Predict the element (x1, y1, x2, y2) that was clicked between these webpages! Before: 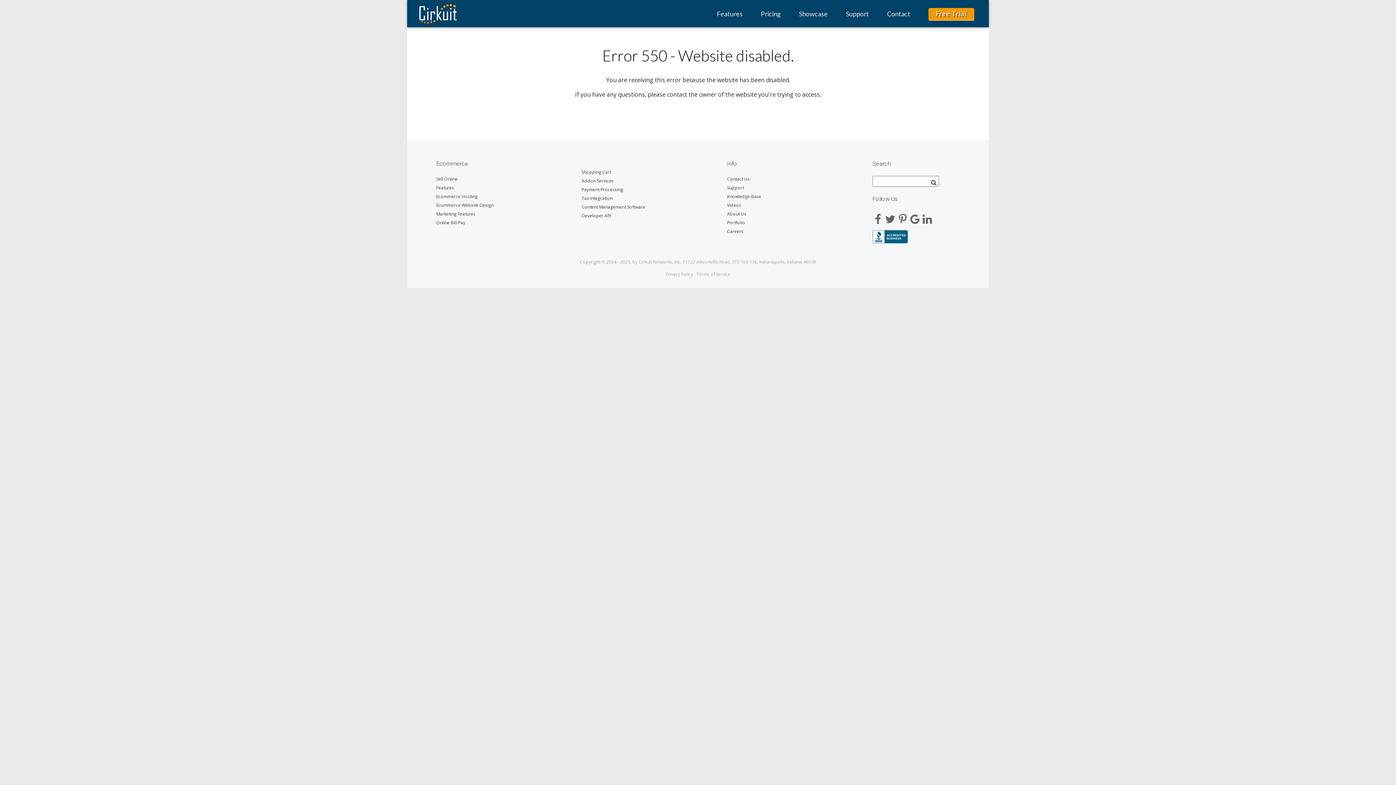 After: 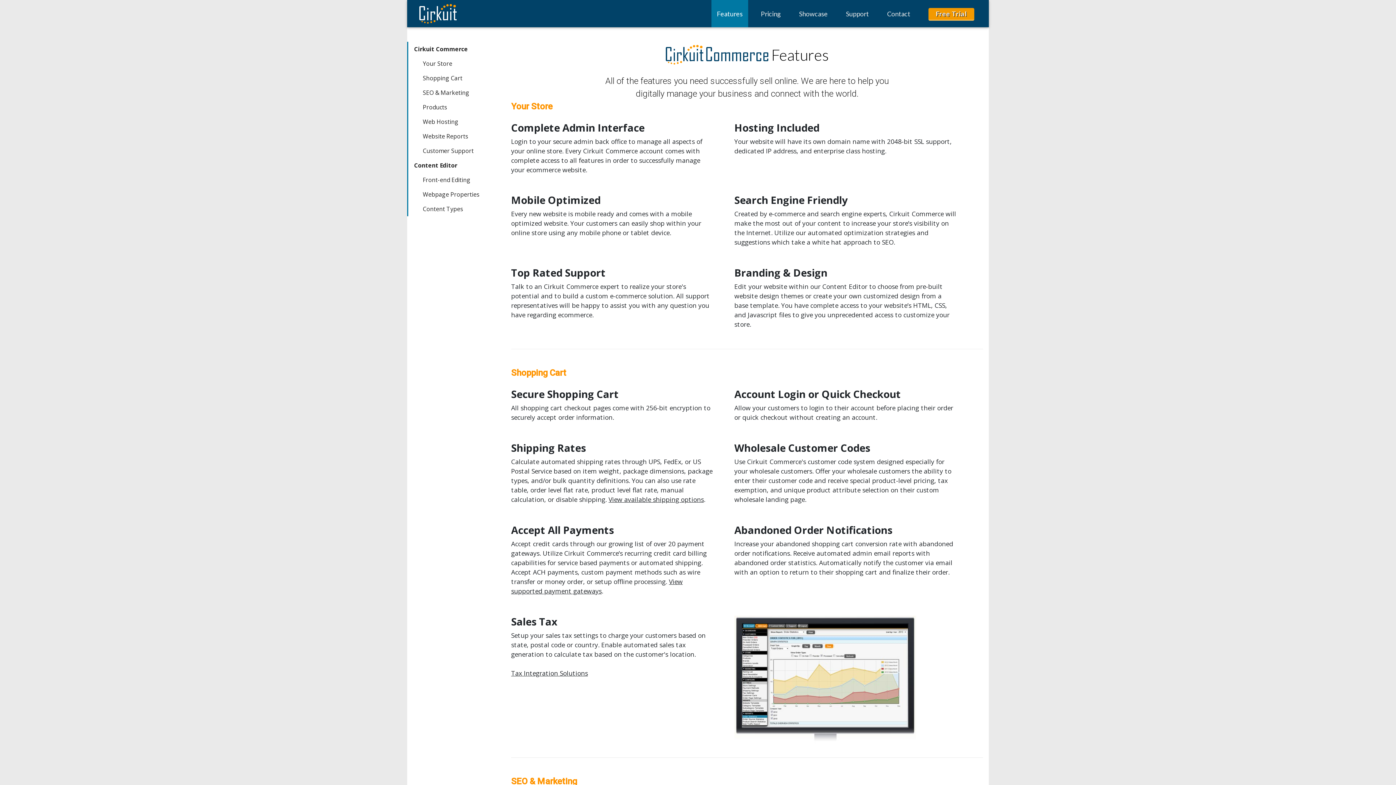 Action: label: Features bbox: (711, 0, 748, 27)